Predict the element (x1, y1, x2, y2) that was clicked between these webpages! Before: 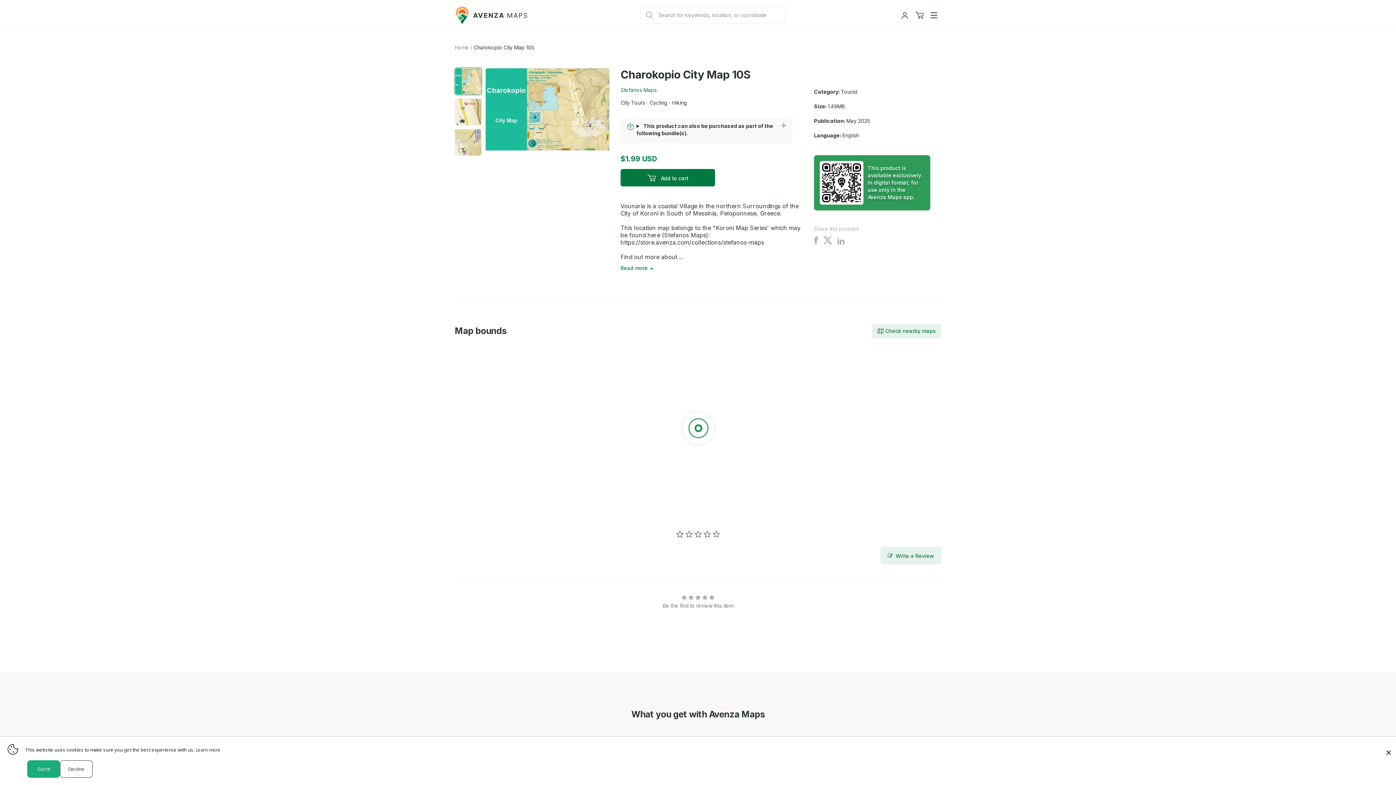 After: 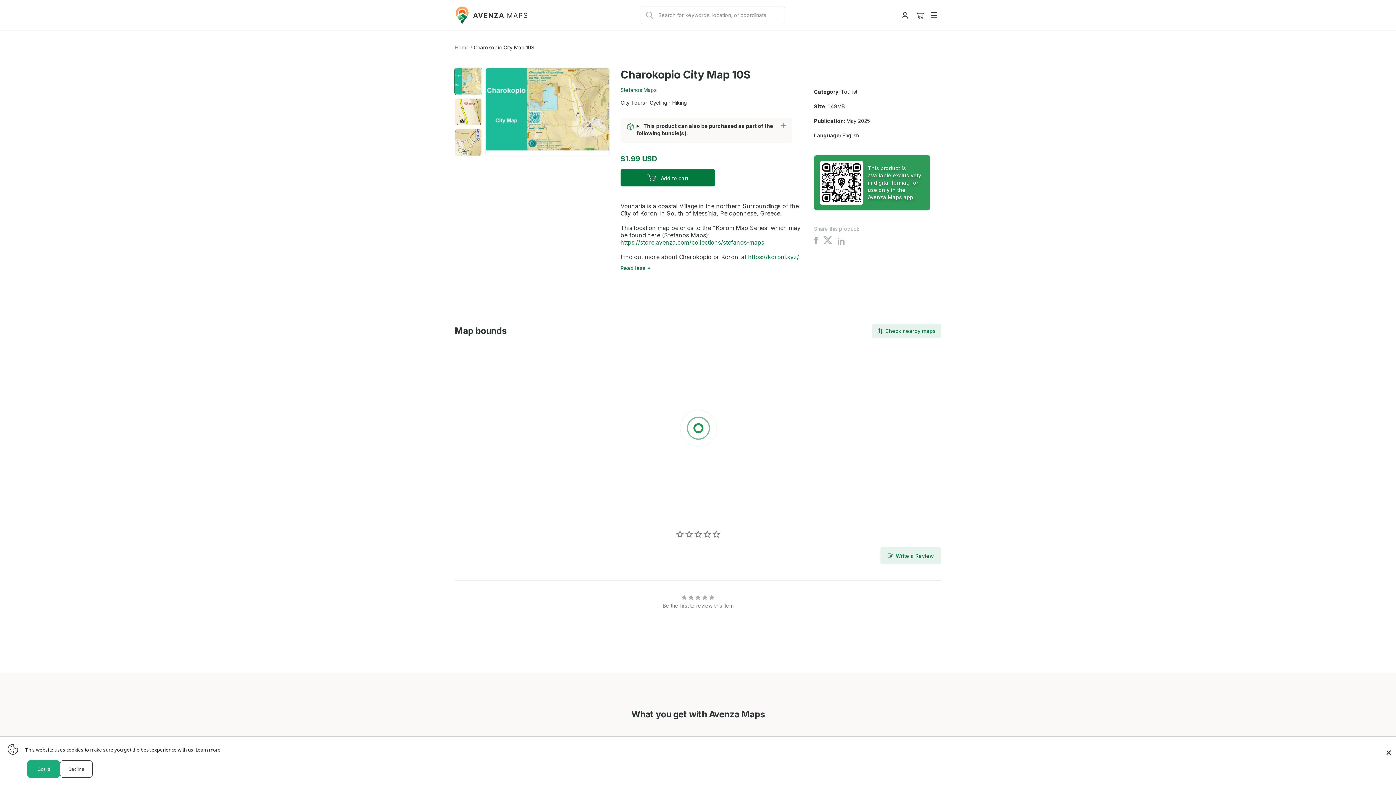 Action: label: Read more bbox: (620, 265, 650, 271)